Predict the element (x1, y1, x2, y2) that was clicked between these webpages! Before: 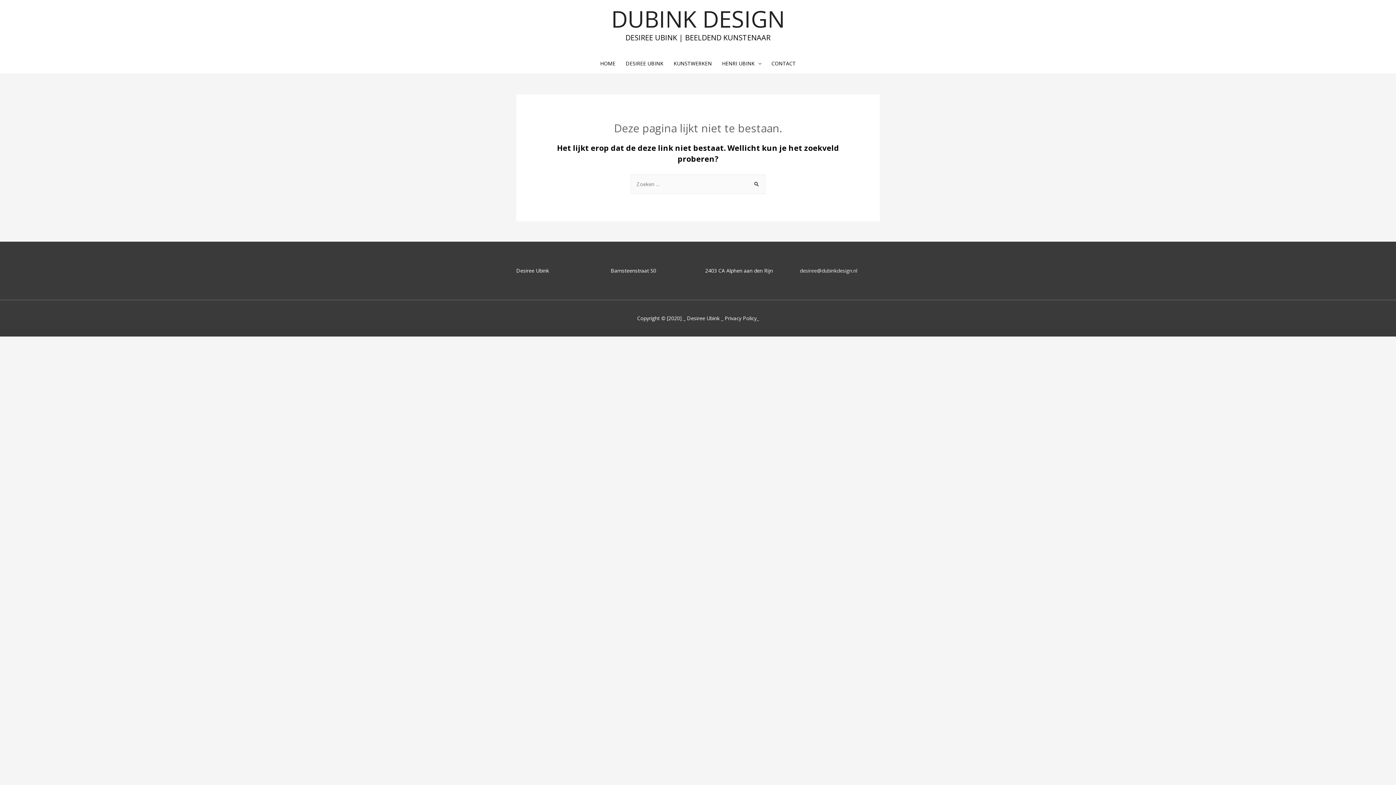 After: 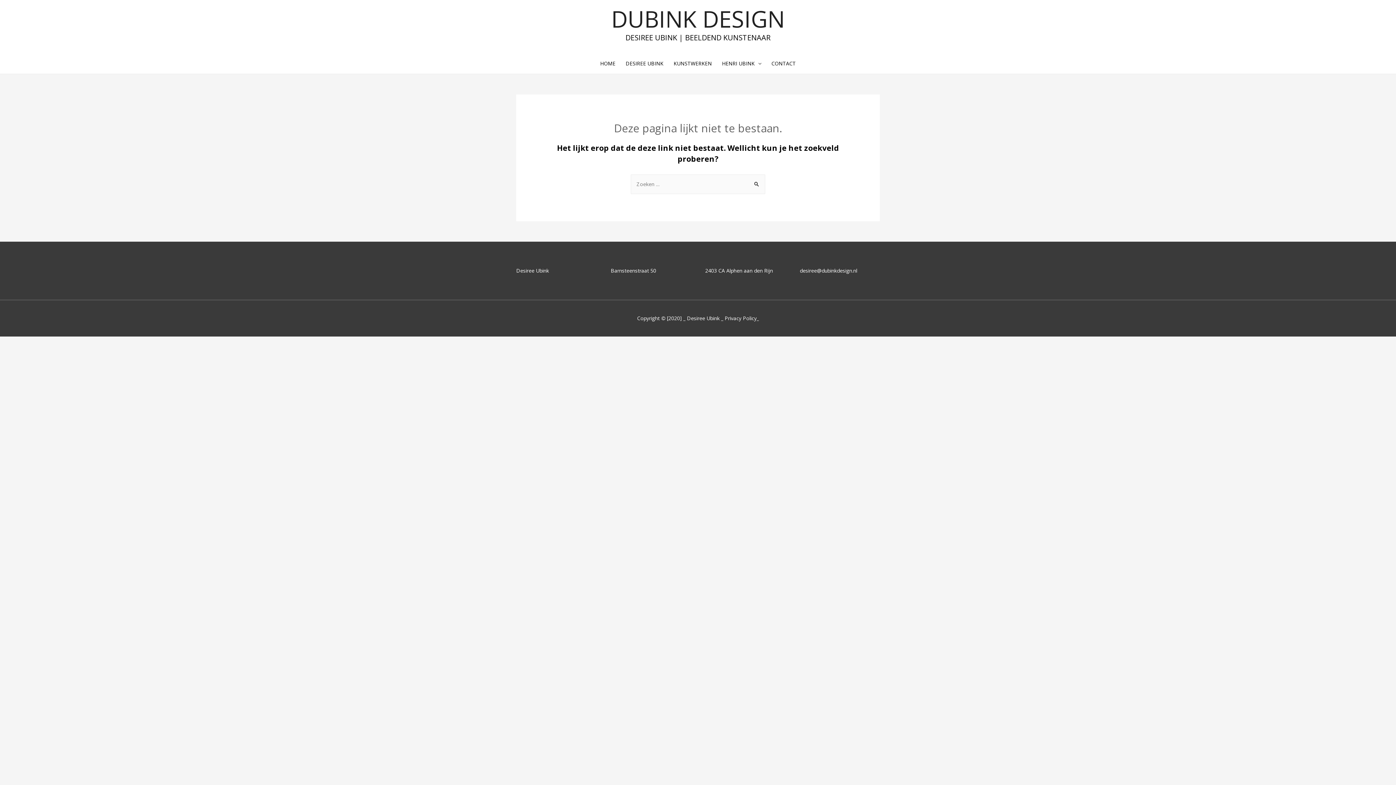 Action: bbox: (800, 267, 858, 274) label: desiree@dubinkdesign.nl 